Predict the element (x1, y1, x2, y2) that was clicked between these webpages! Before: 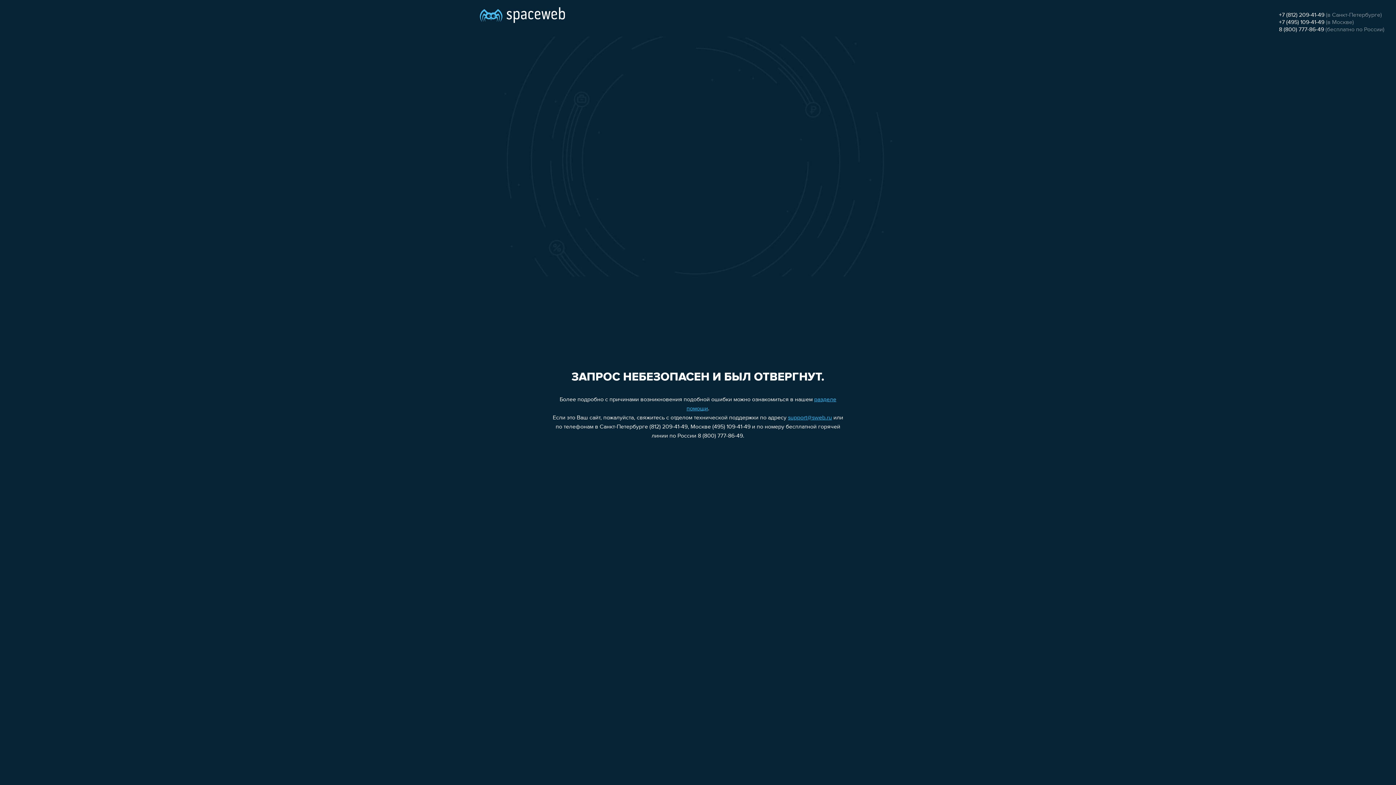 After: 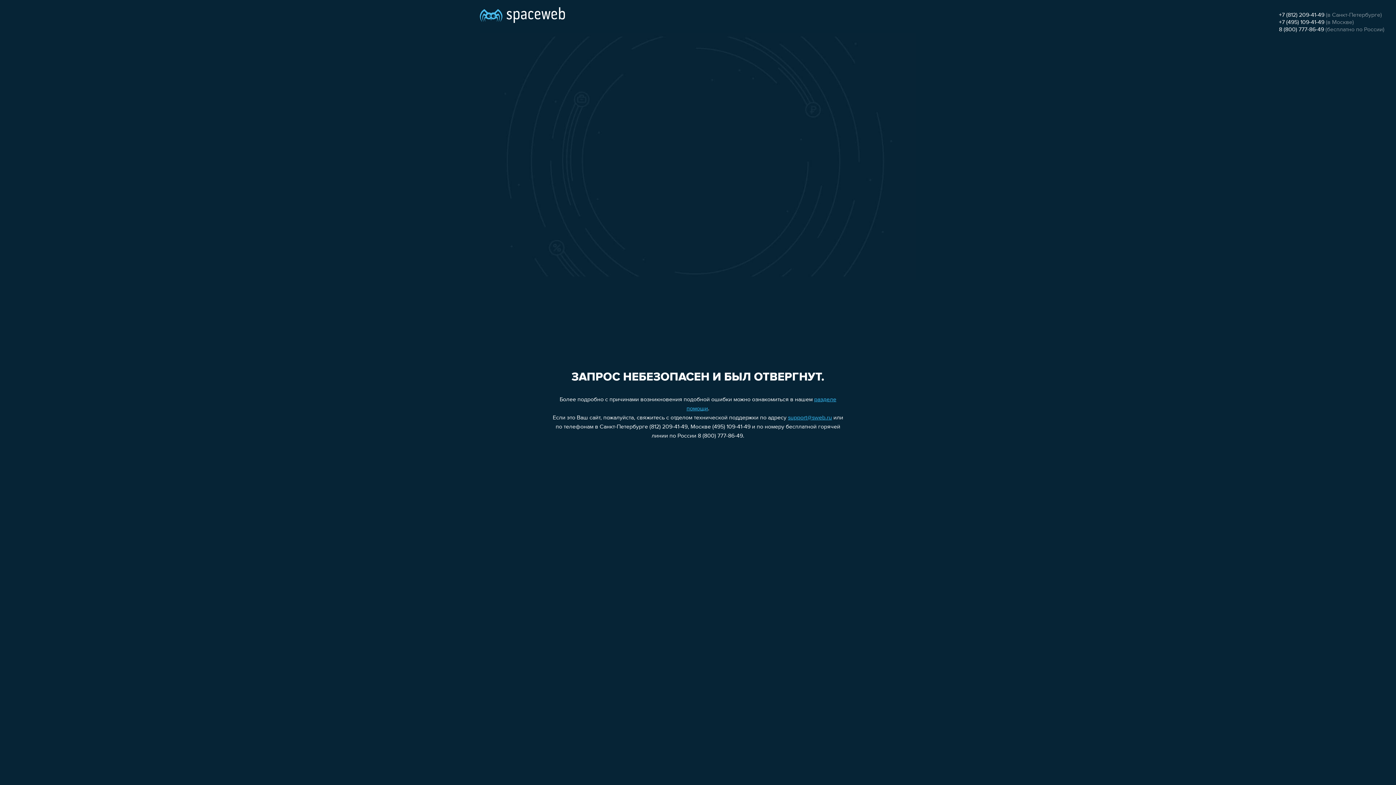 Action: label: +7 (495) 109-41-49 bbox: (1279, 19, 1324, 25)